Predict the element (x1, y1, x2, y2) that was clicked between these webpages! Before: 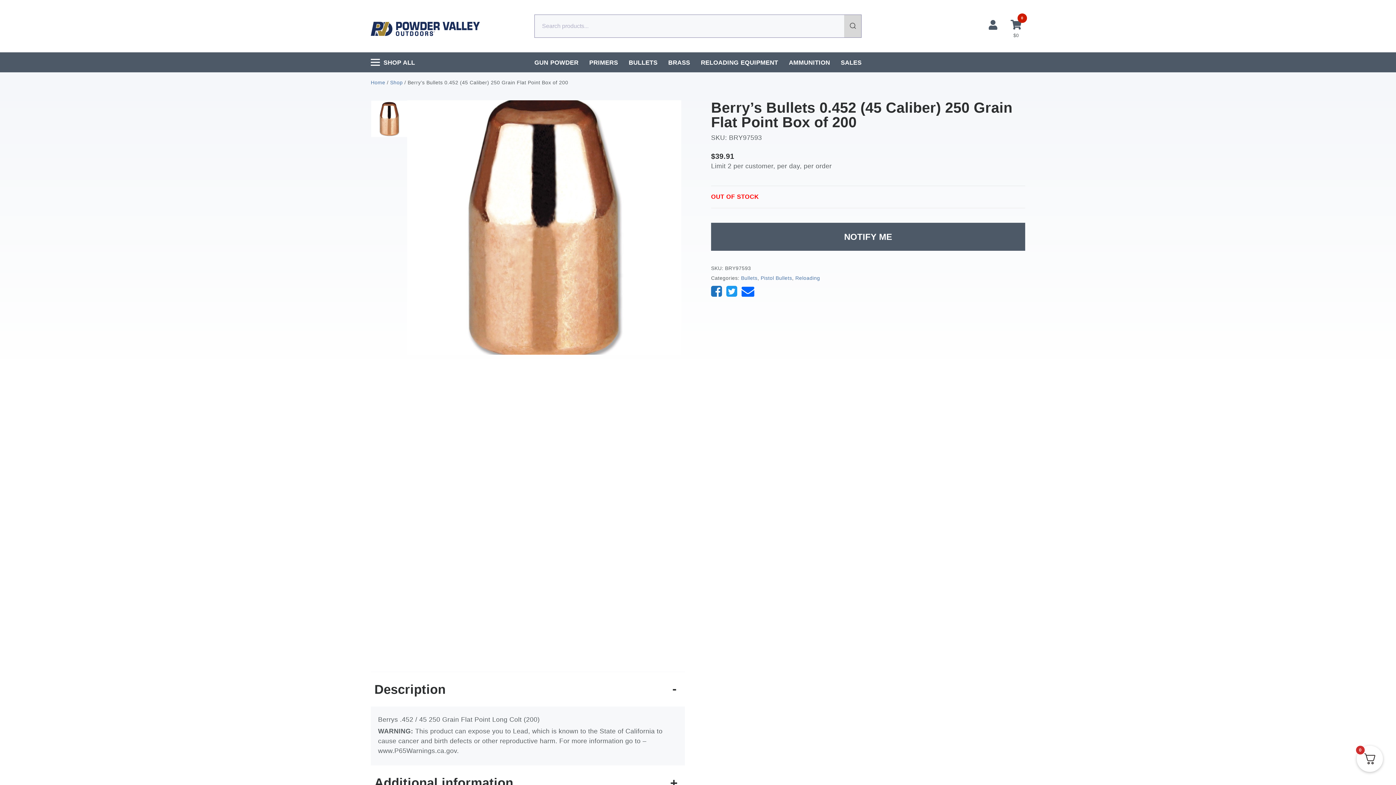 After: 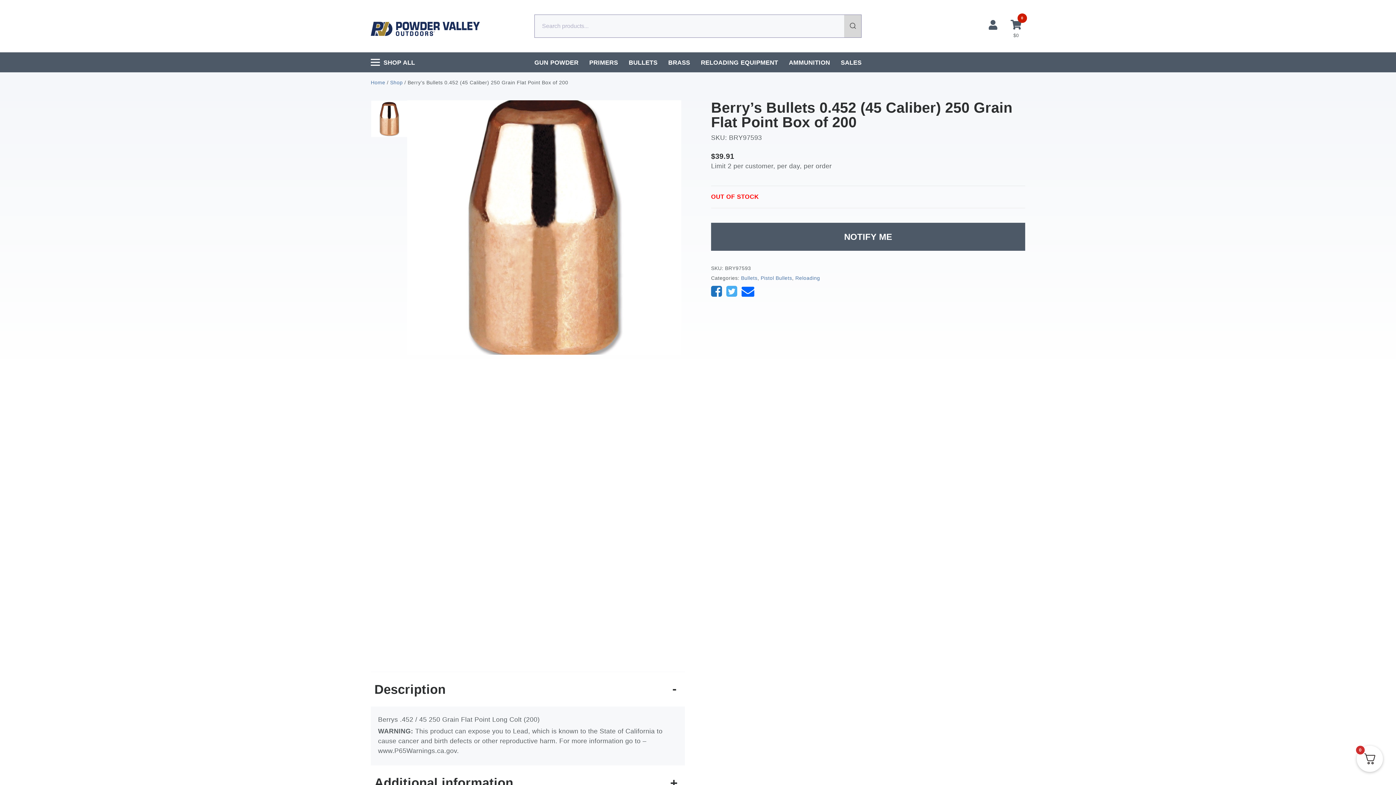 Action: bbox: (726, 291, 740, 297)